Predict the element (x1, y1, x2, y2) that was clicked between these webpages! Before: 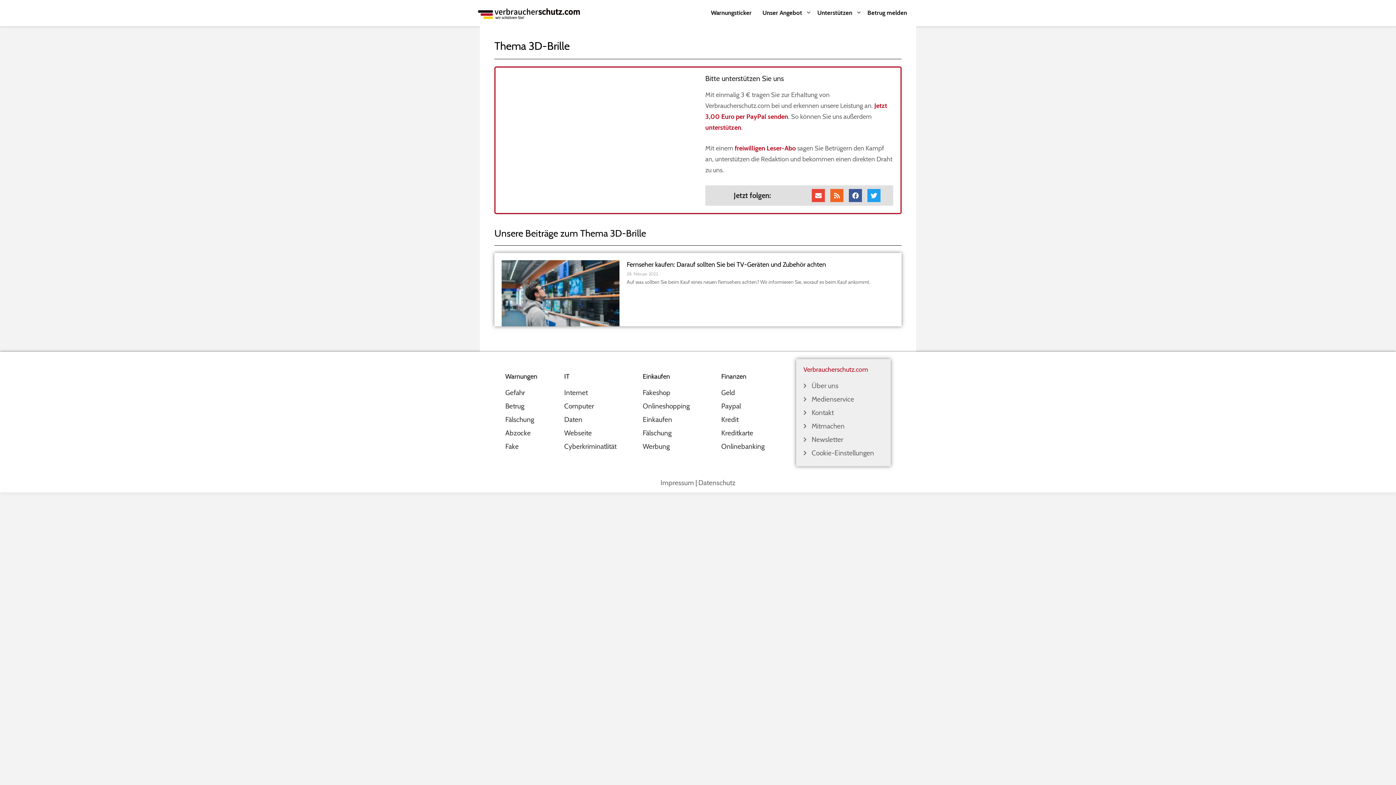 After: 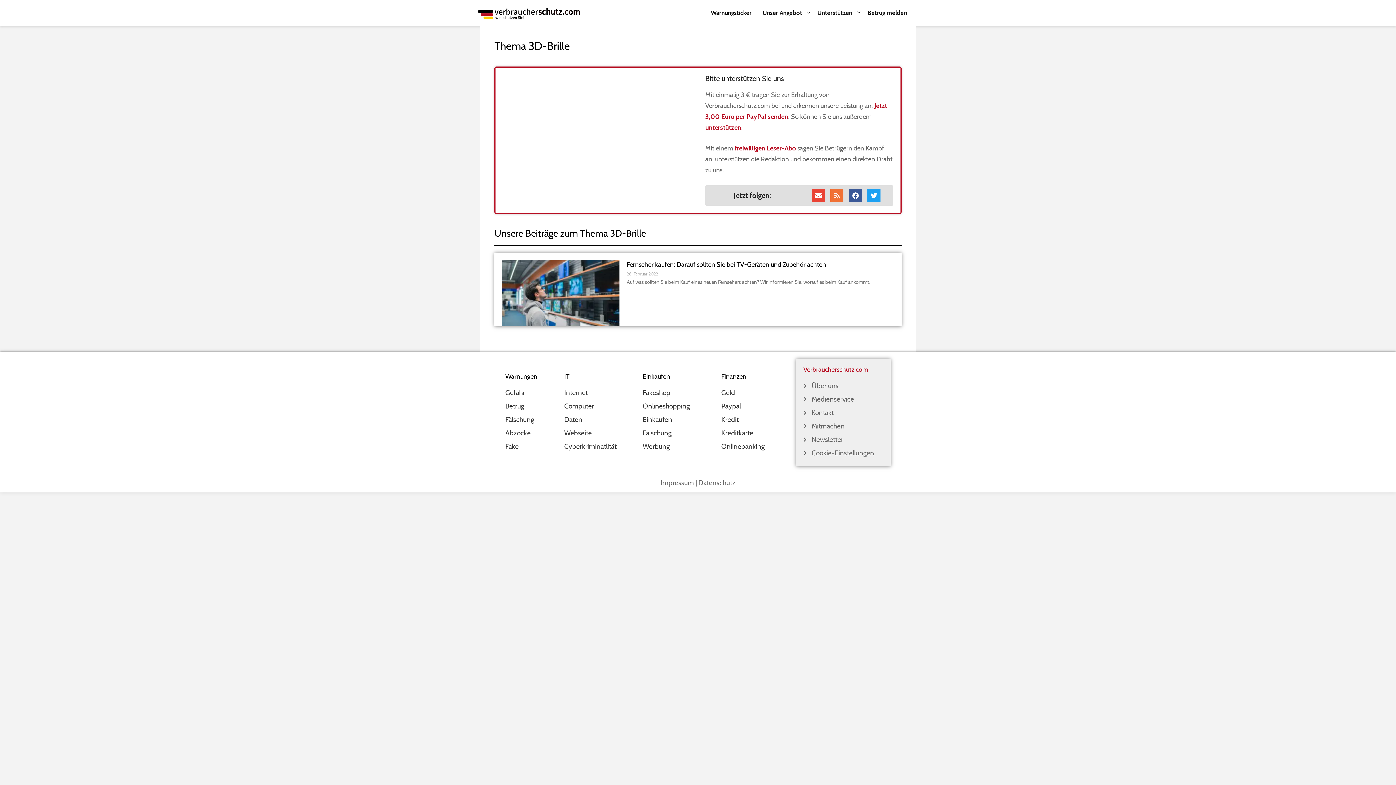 Action: bbox: (830, 189, 843, 202) label: Rss